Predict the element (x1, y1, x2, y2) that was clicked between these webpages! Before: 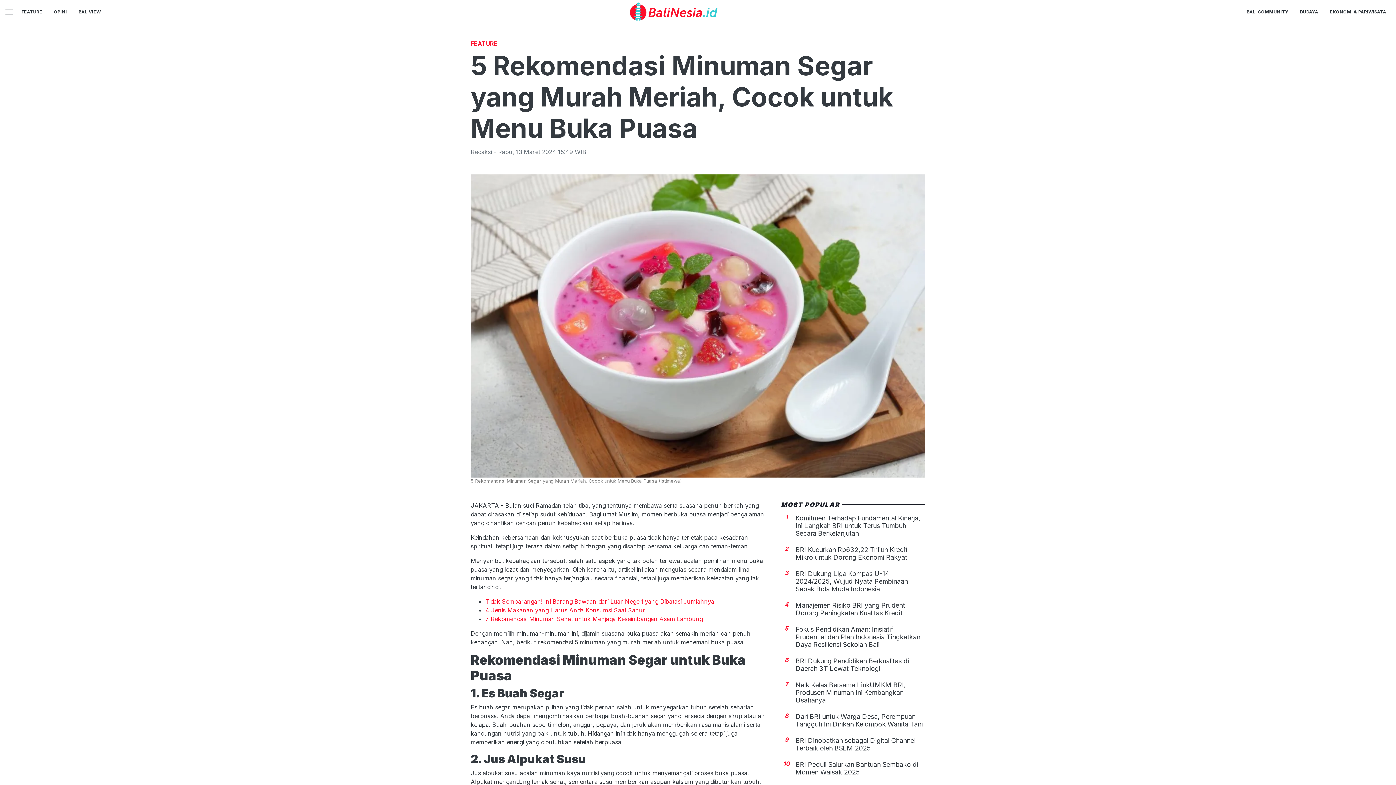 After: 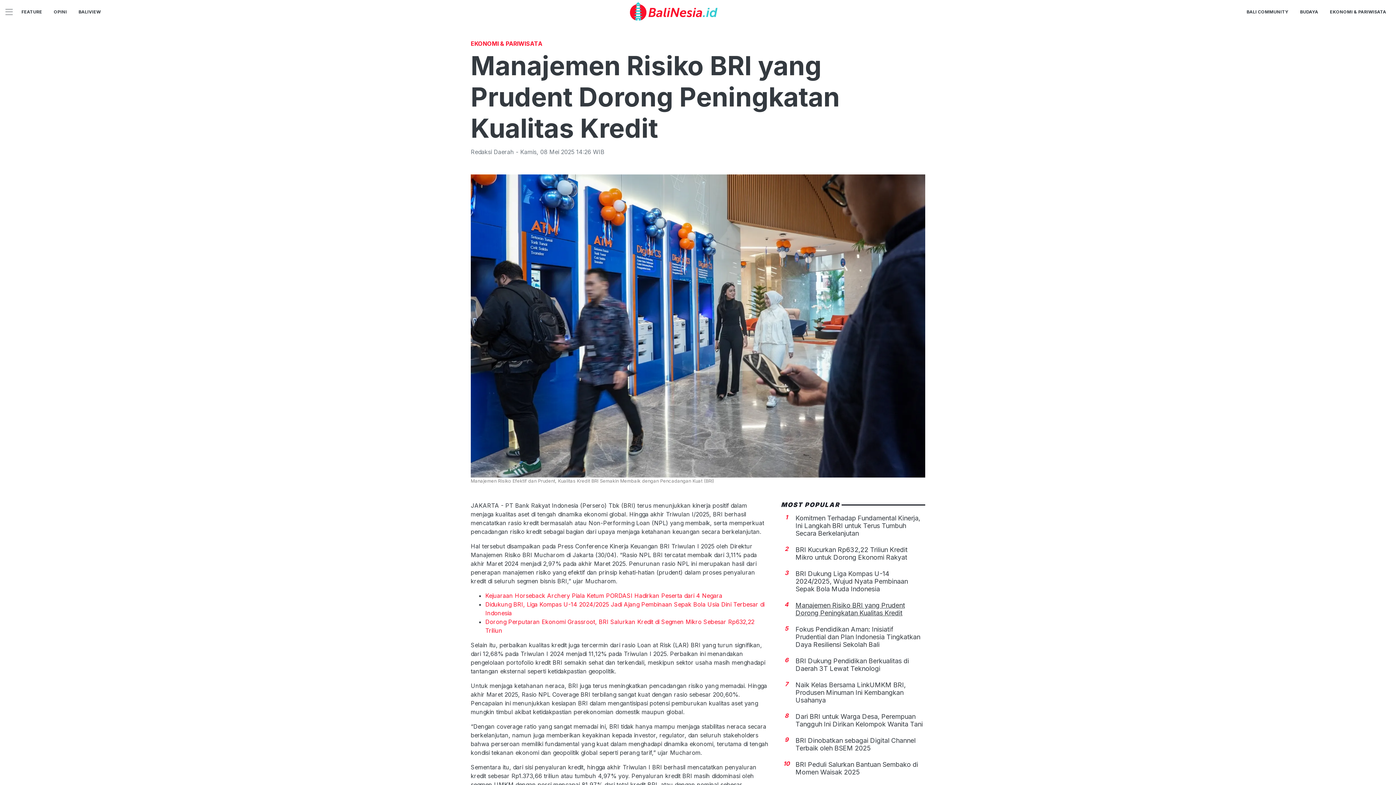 Action: bbox: (795, 601, 905, 616) label: Manajemen Risiko BRI yang Prudent Dorong Peningkatan Kualitas Kredit